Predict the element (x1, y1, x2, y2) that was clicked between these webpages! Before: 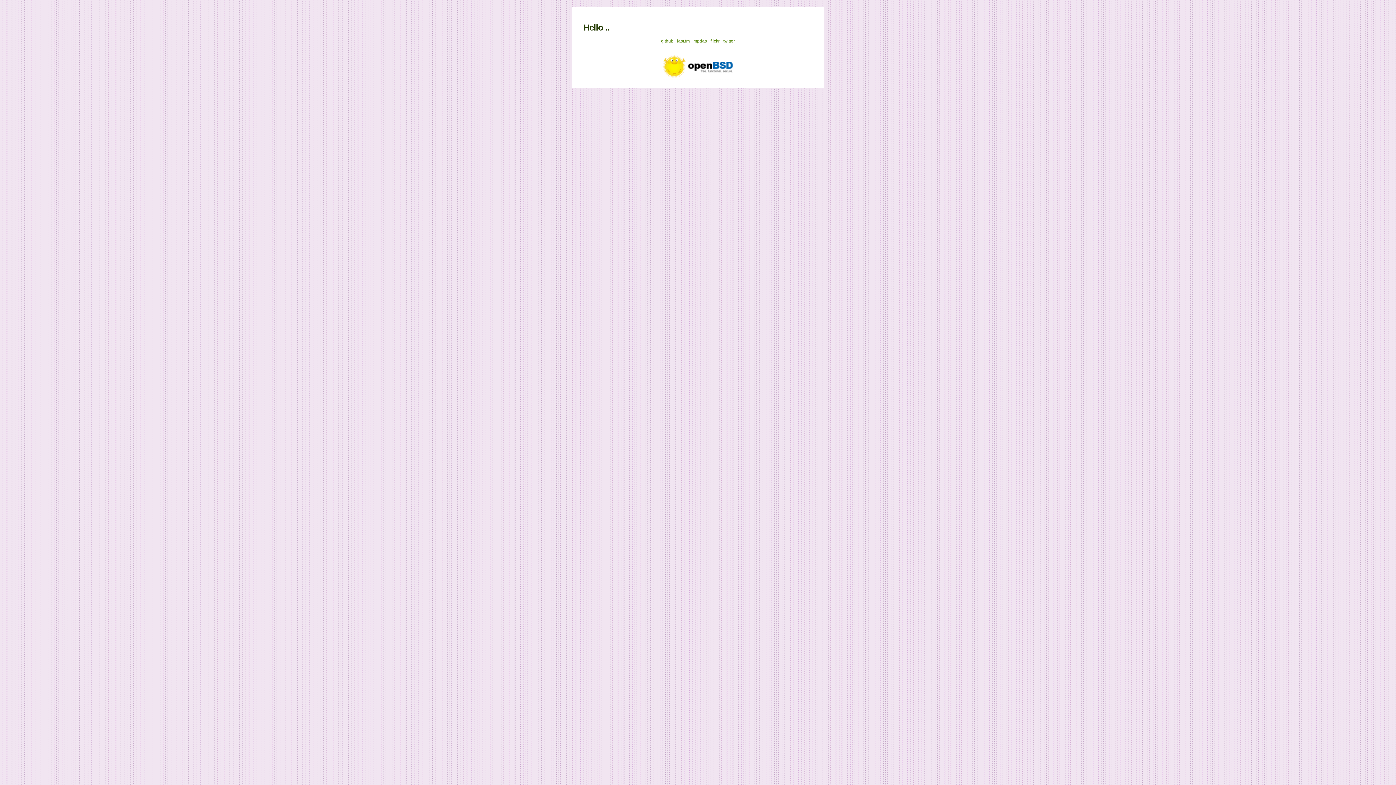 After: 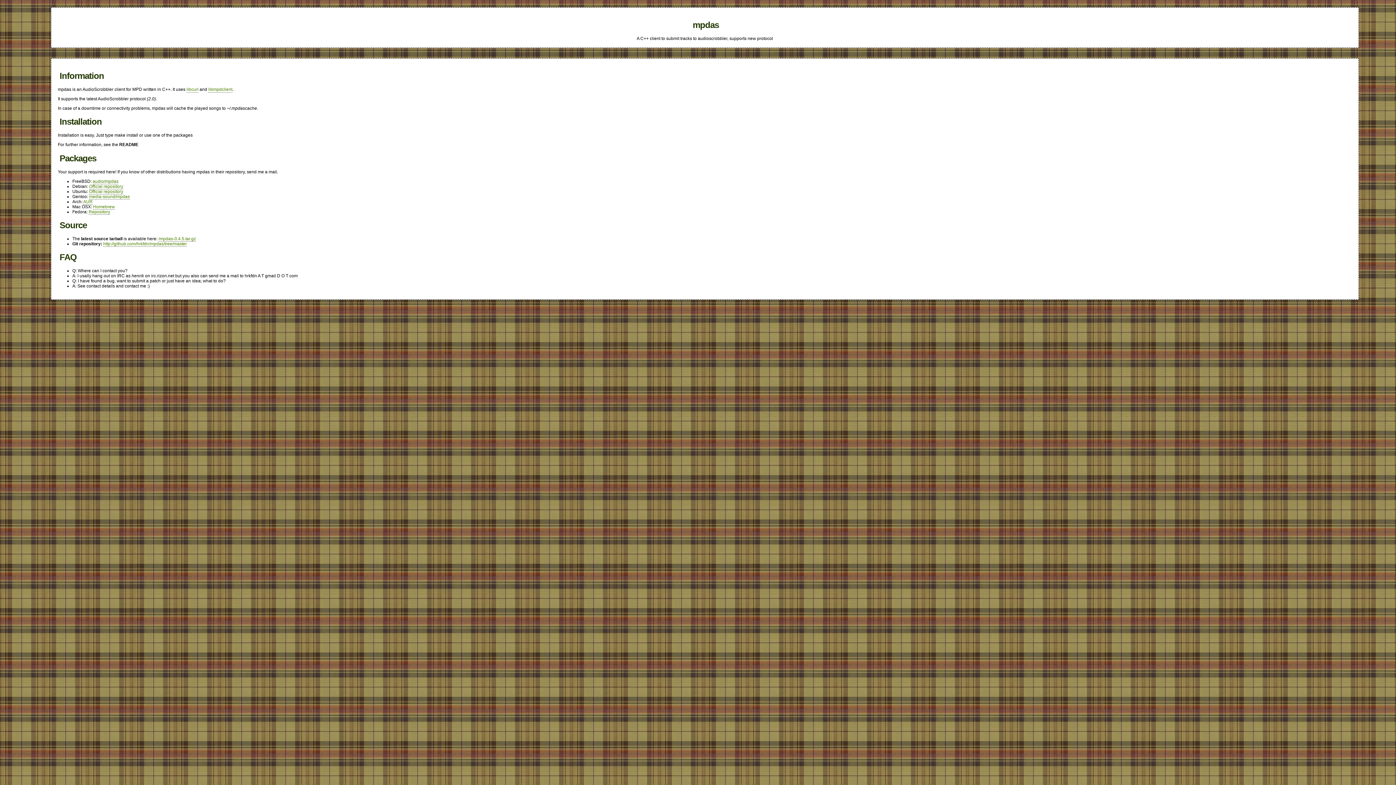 Action: label: mpdas bbox: (693, 38, 707, 44)